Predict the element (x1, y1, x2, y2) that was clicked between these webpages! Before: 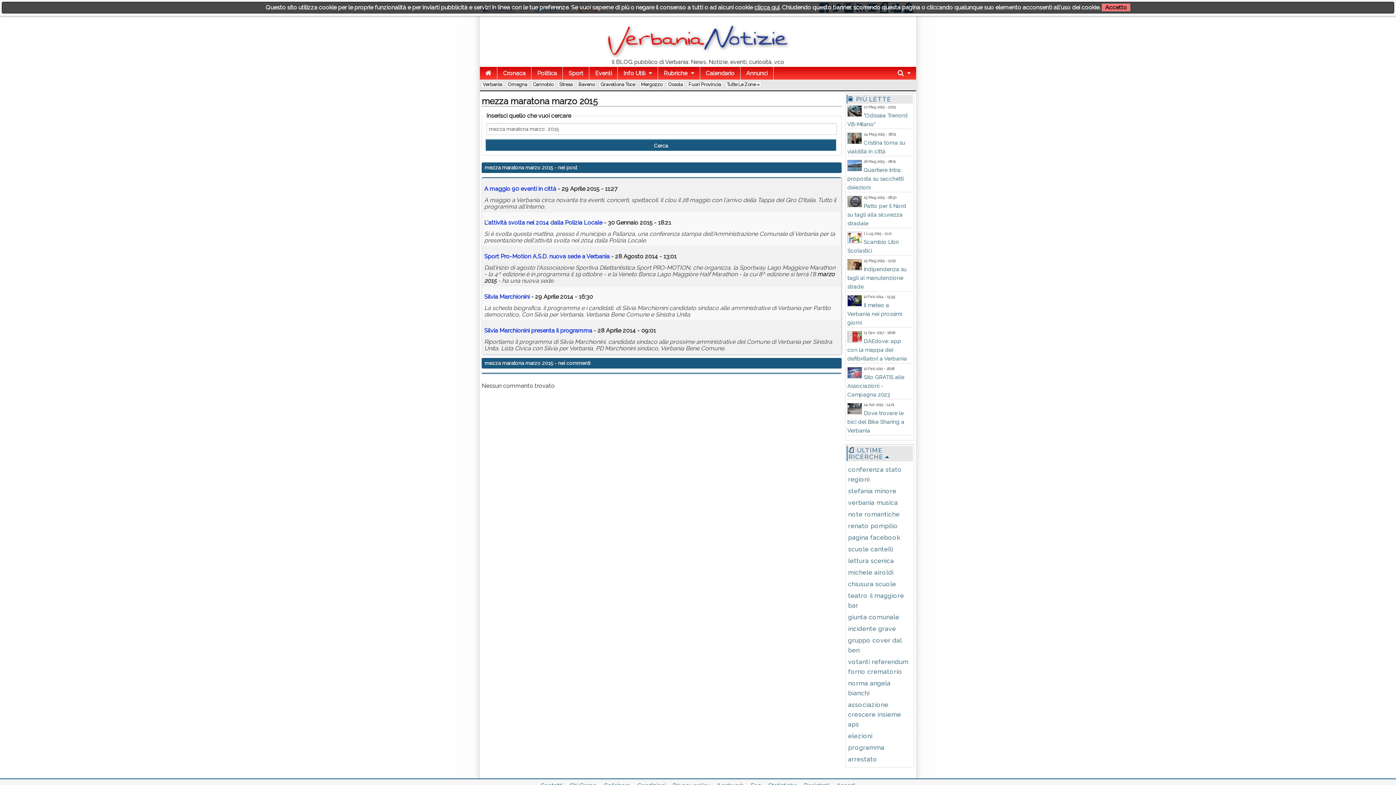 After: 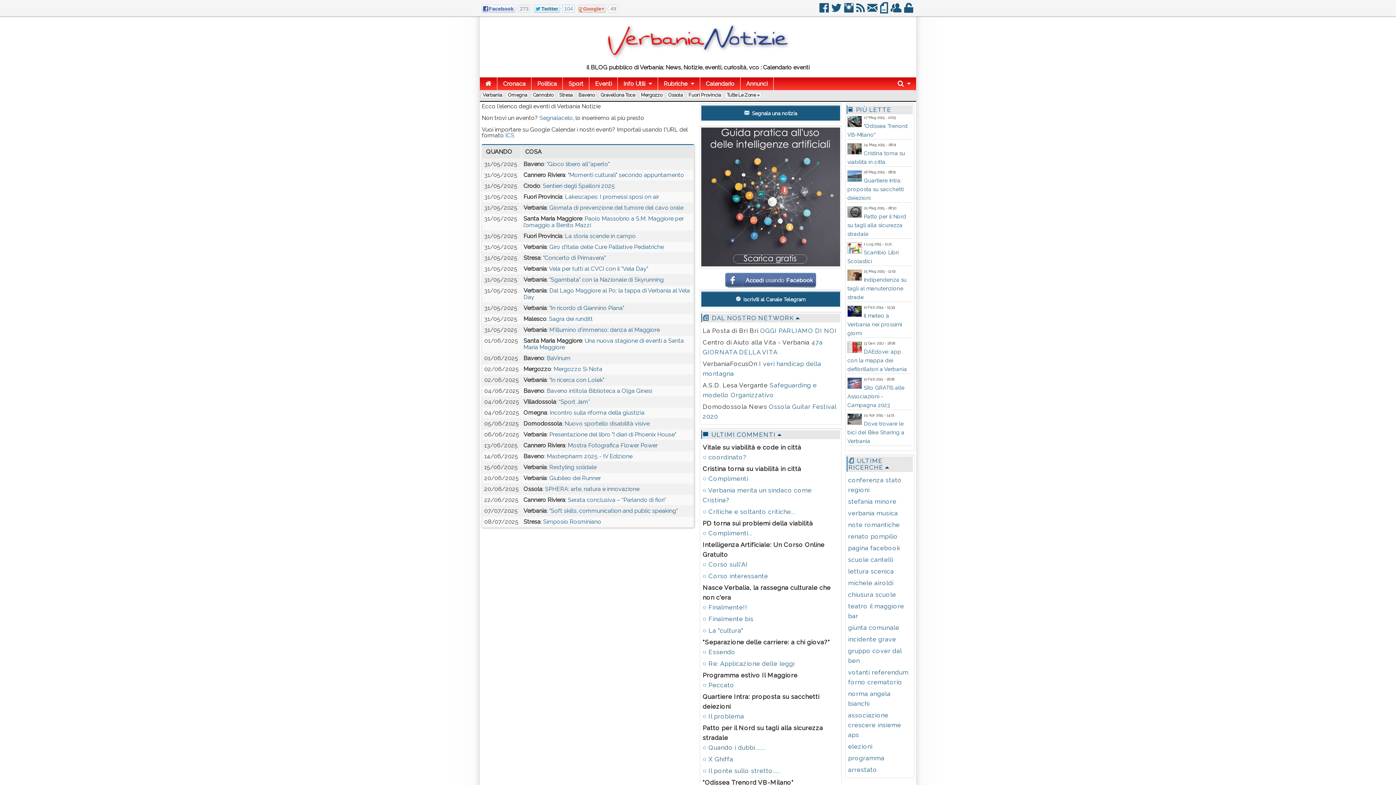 Action: bbox: (700, 66, 740, 79) label: Calendario